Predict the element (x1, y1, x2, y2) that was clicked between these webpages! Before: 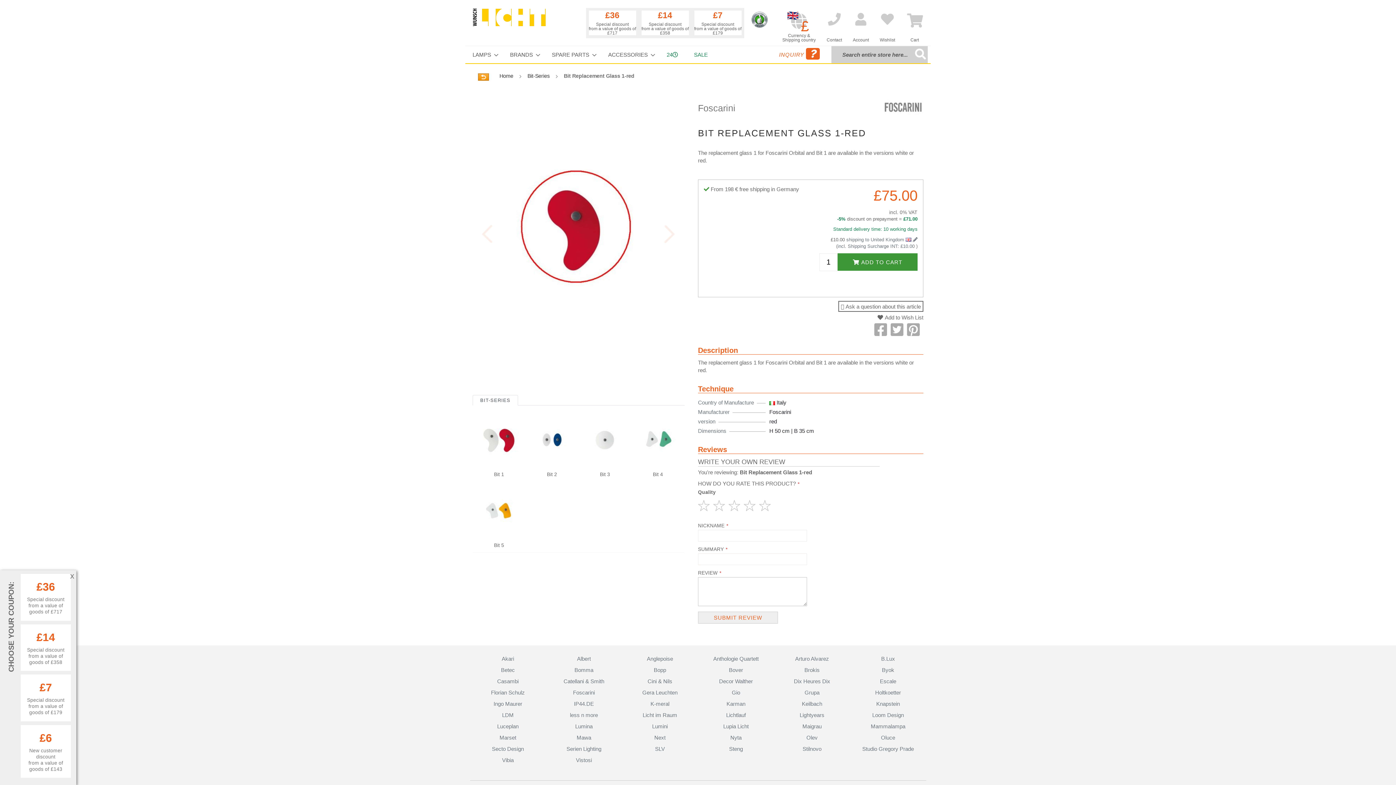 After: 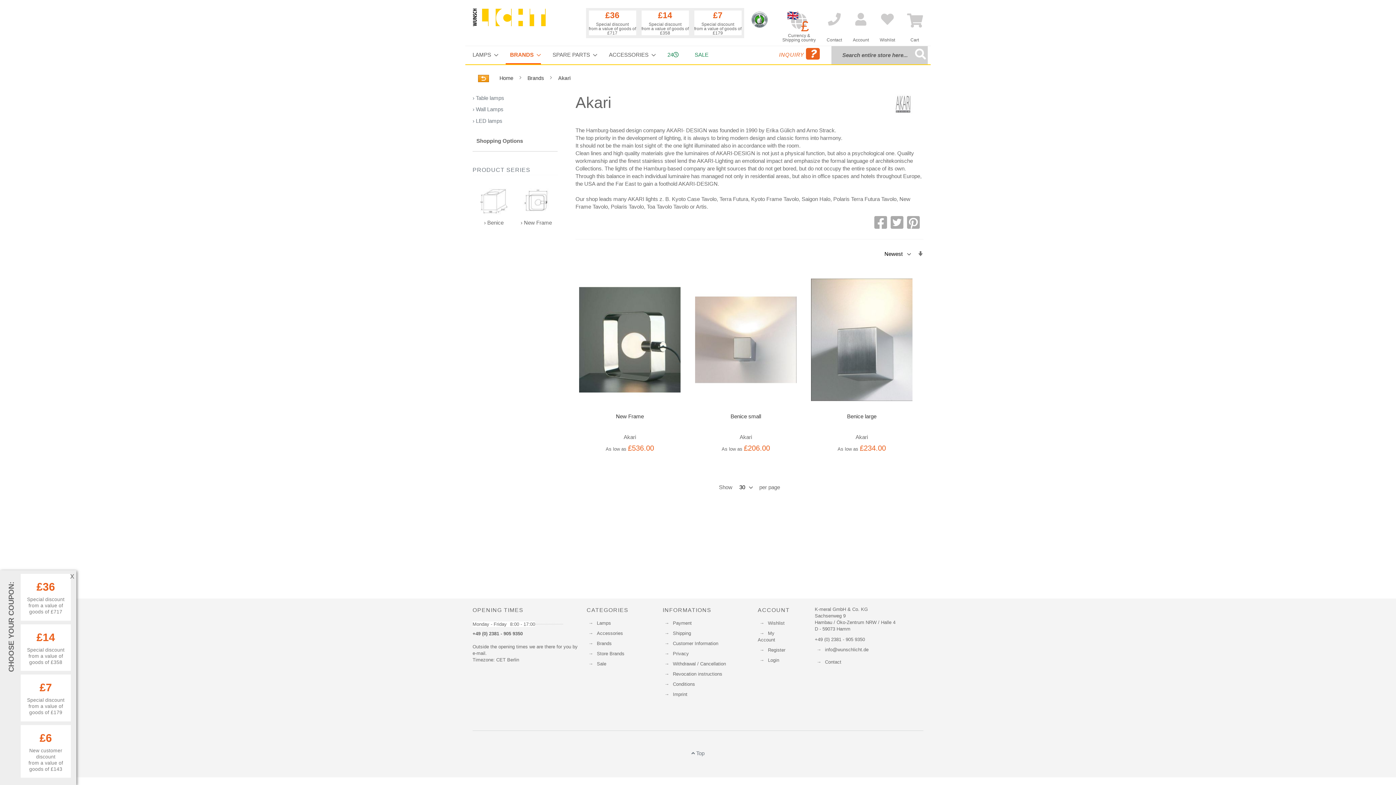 Action: bbox: (501, 655, 514, 662) label: Akari